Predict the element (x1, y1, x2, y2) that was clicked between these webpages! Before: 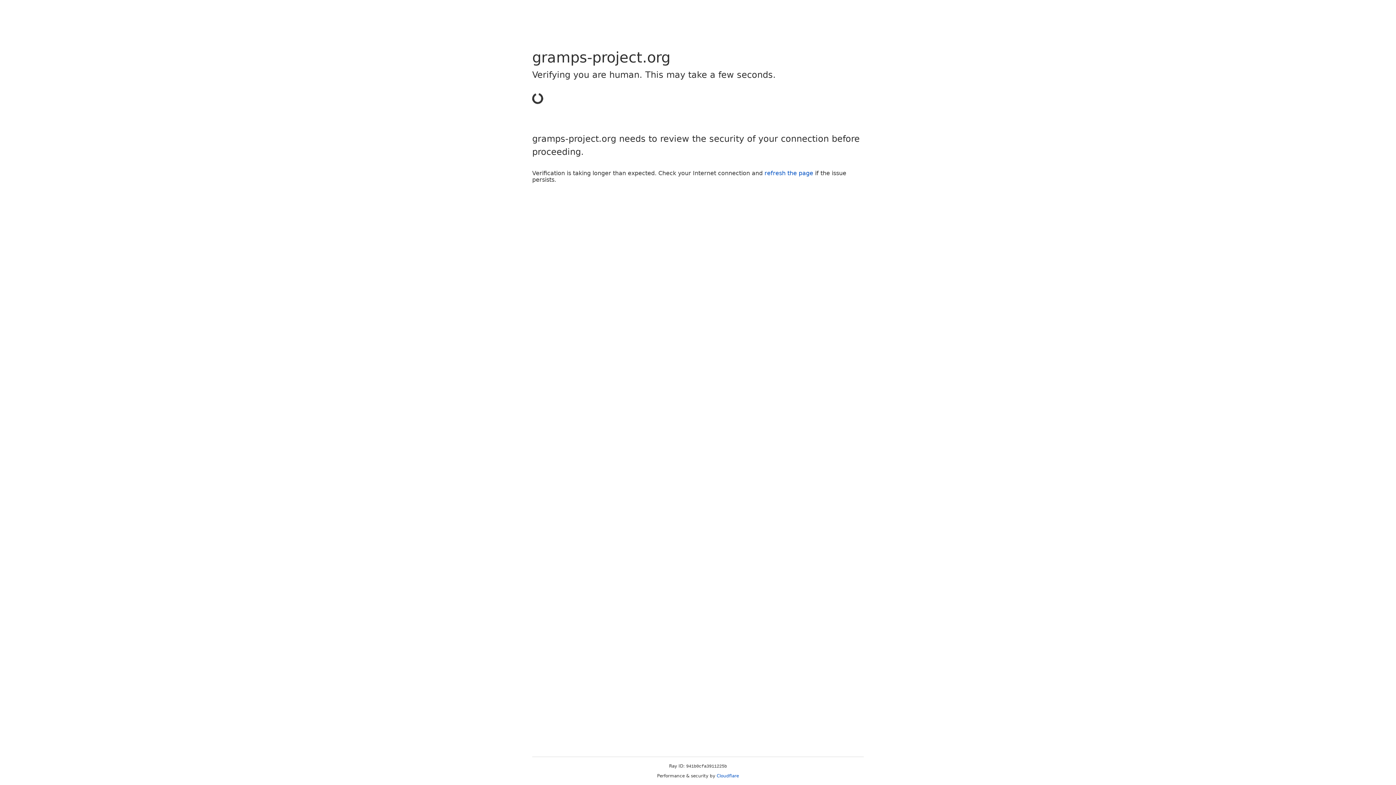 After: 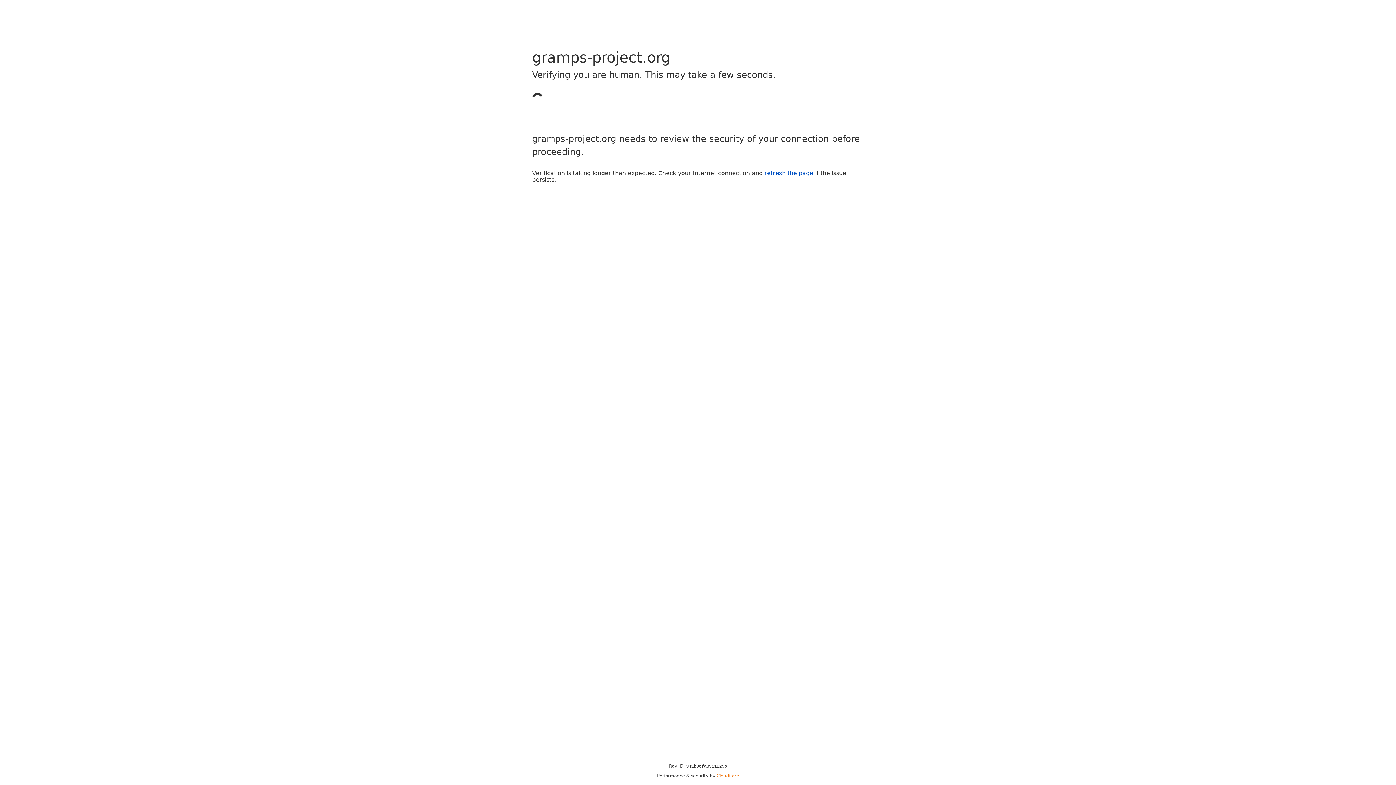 Action: label: Cloudflare bbox: (716, 773, 739, 778)